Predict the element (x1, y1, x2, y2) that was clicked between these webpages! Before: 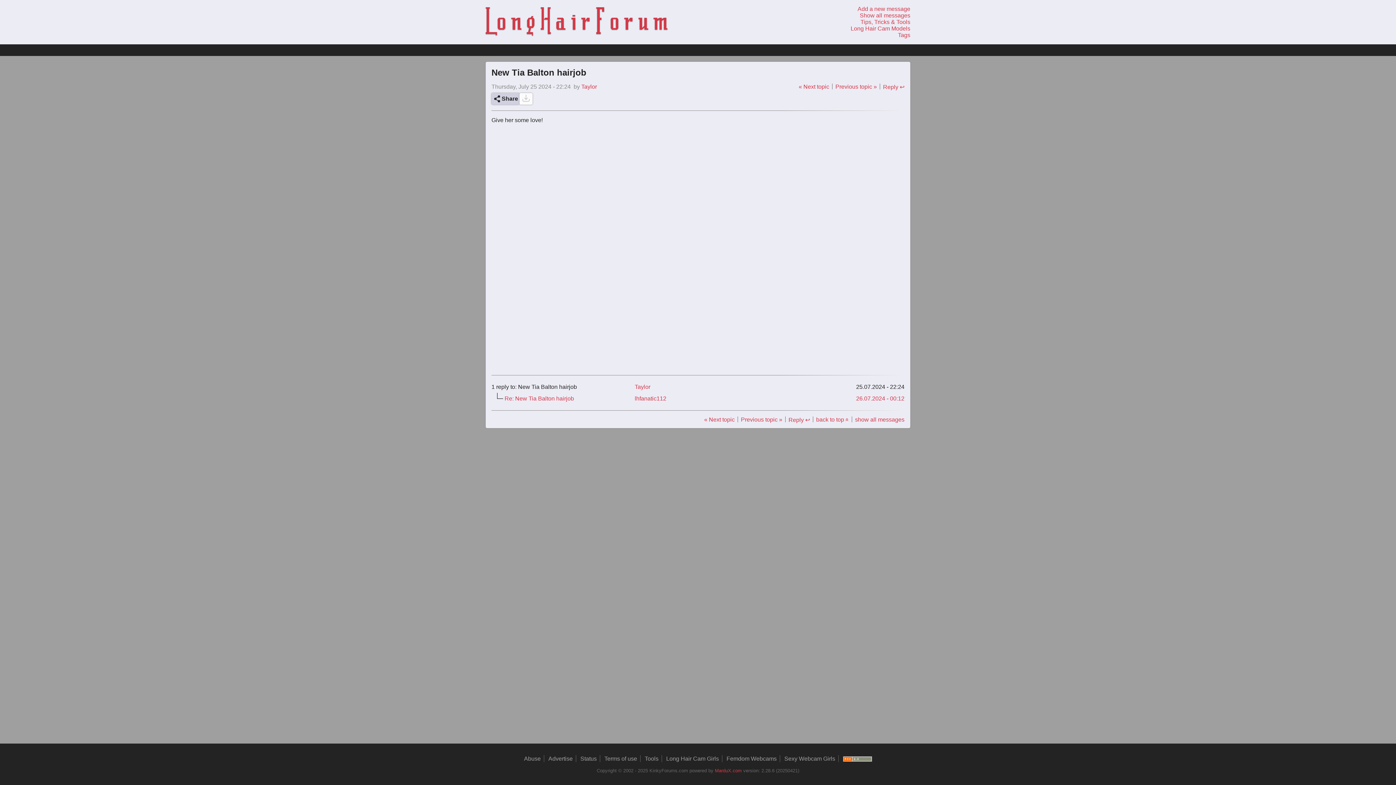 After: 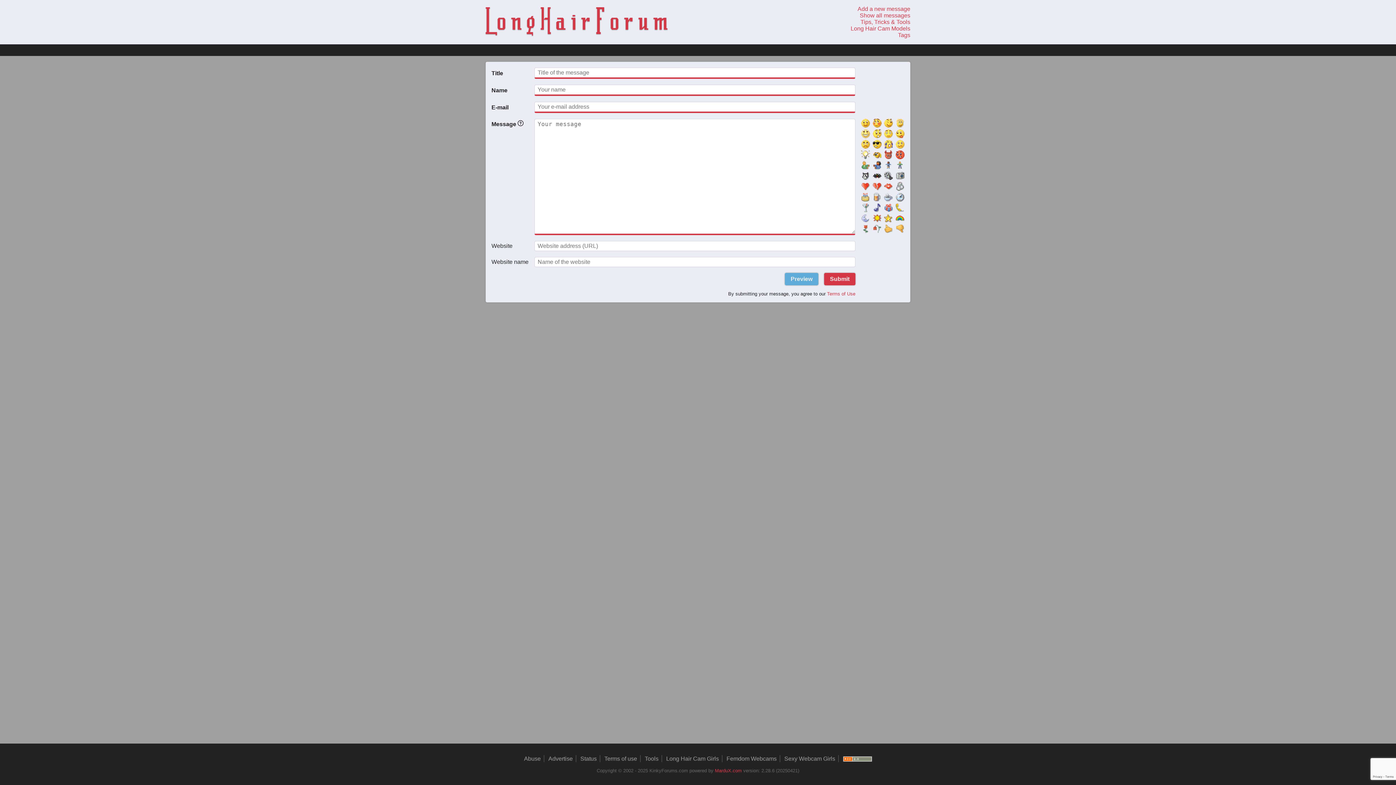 Action: bbox: (857, 5, 910, 12) label: Add a new message